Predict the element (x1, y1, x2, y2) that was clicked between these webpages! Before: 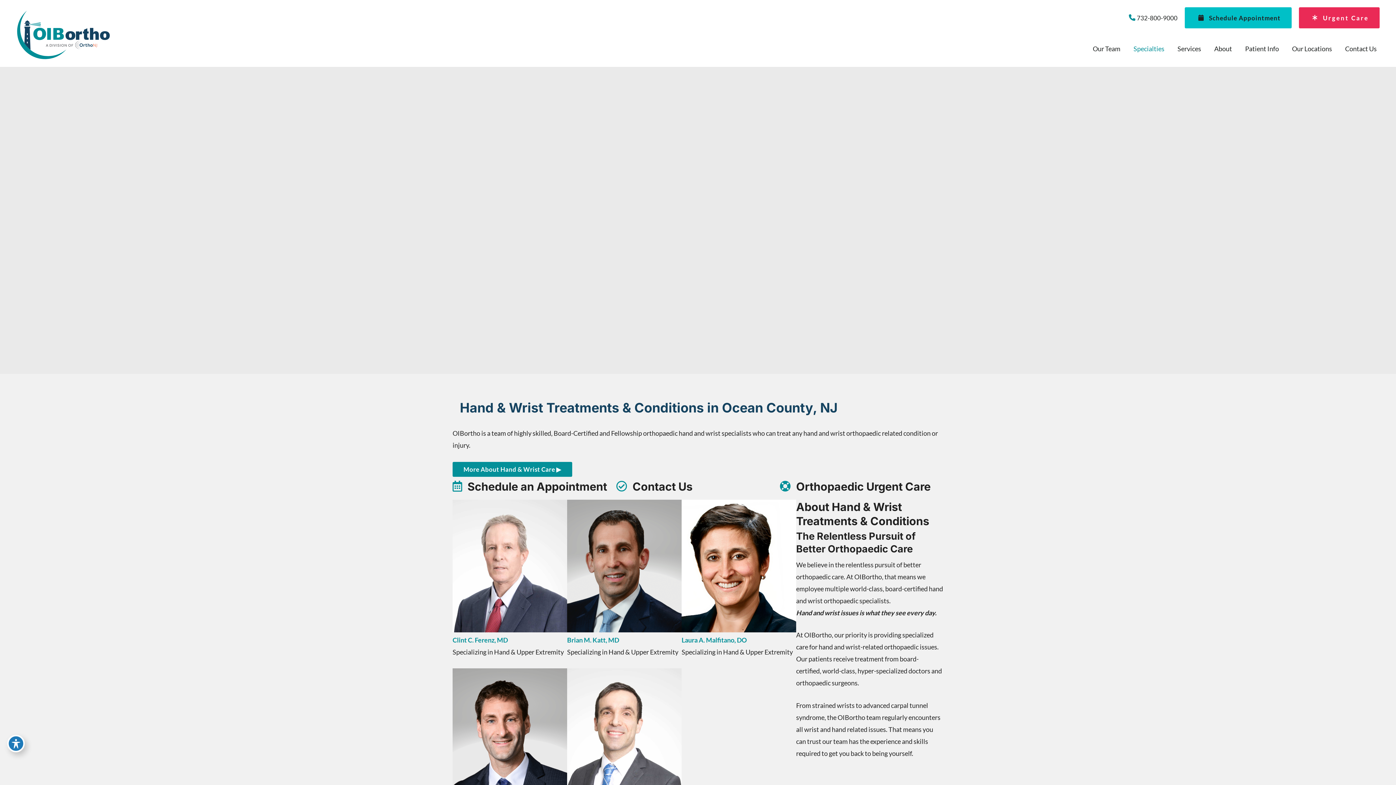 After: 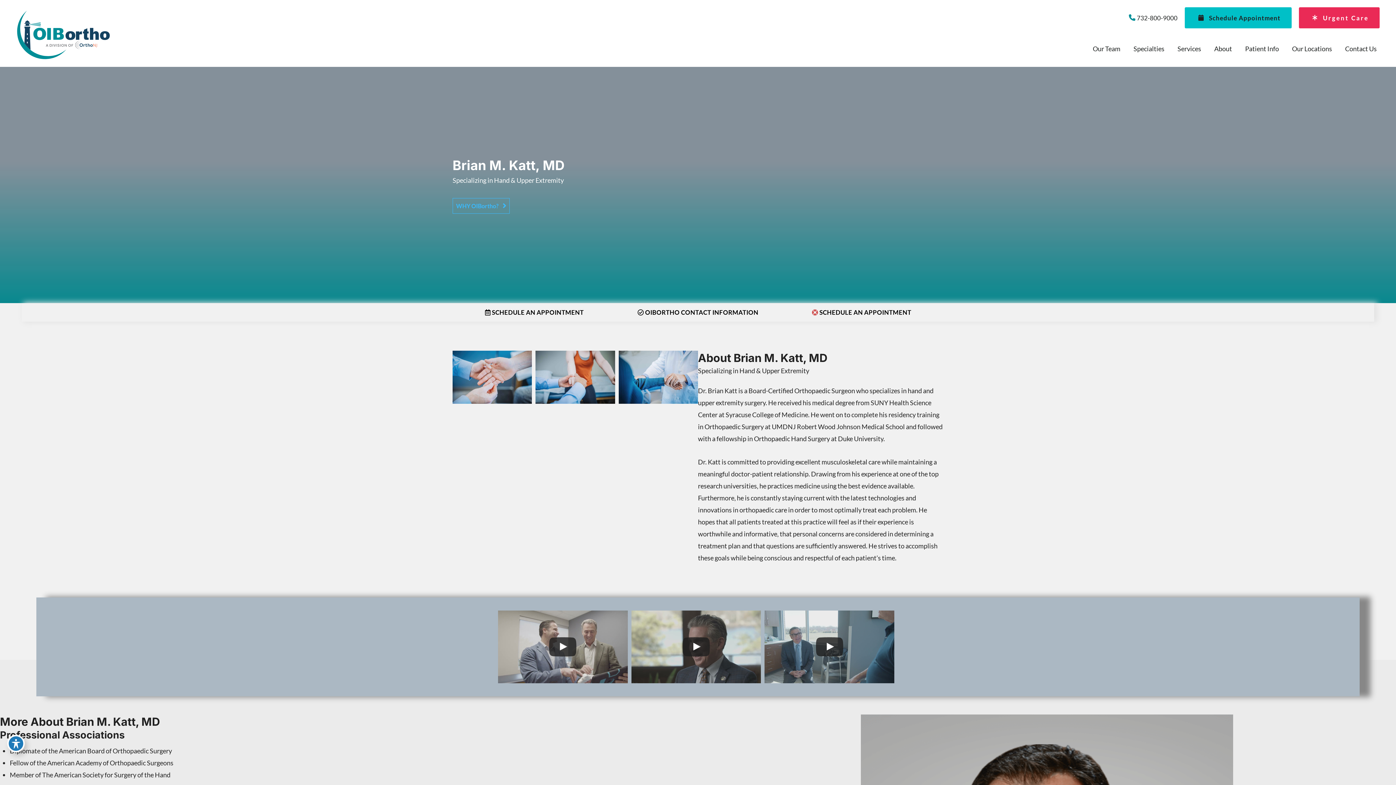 Action: bbox: (567, 636, 619, 644) label: Brian M. Katt, MD